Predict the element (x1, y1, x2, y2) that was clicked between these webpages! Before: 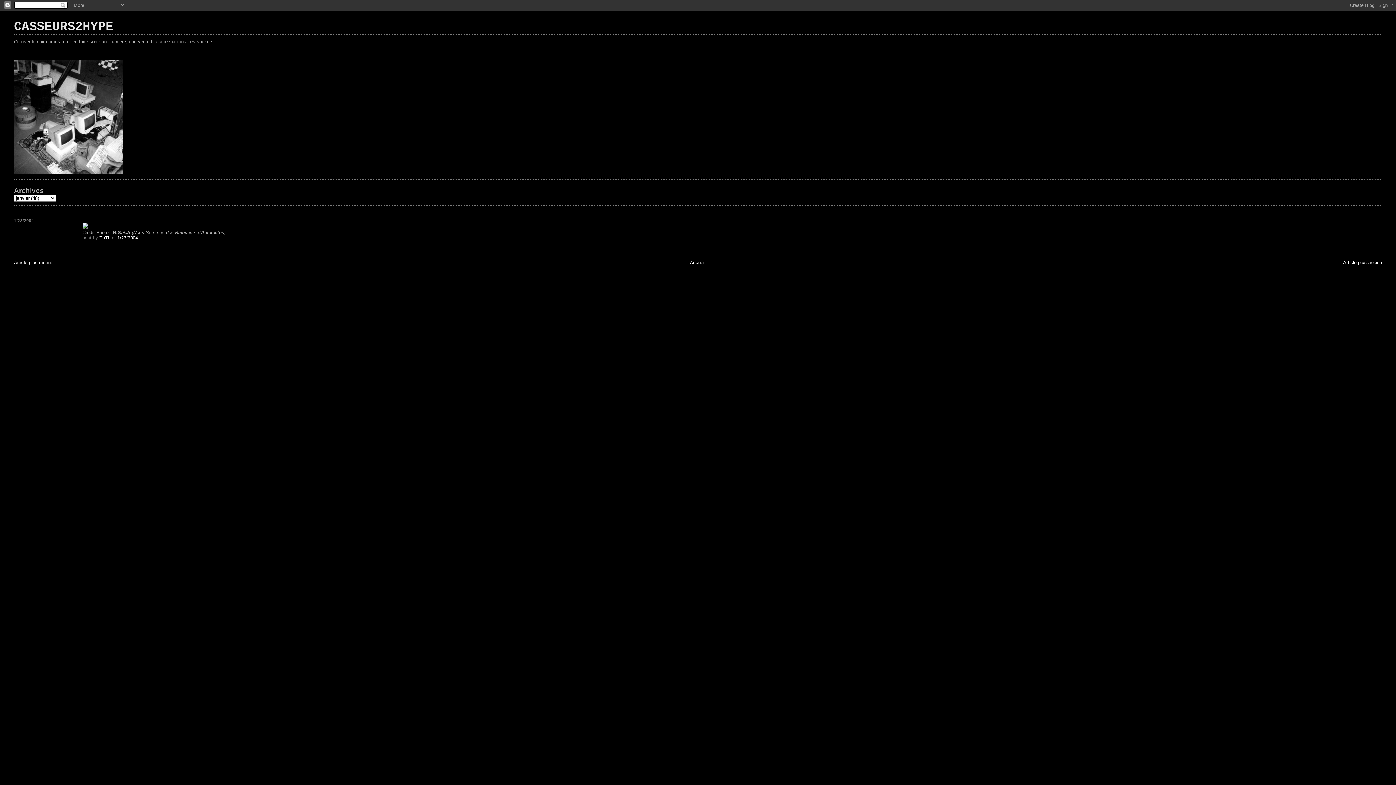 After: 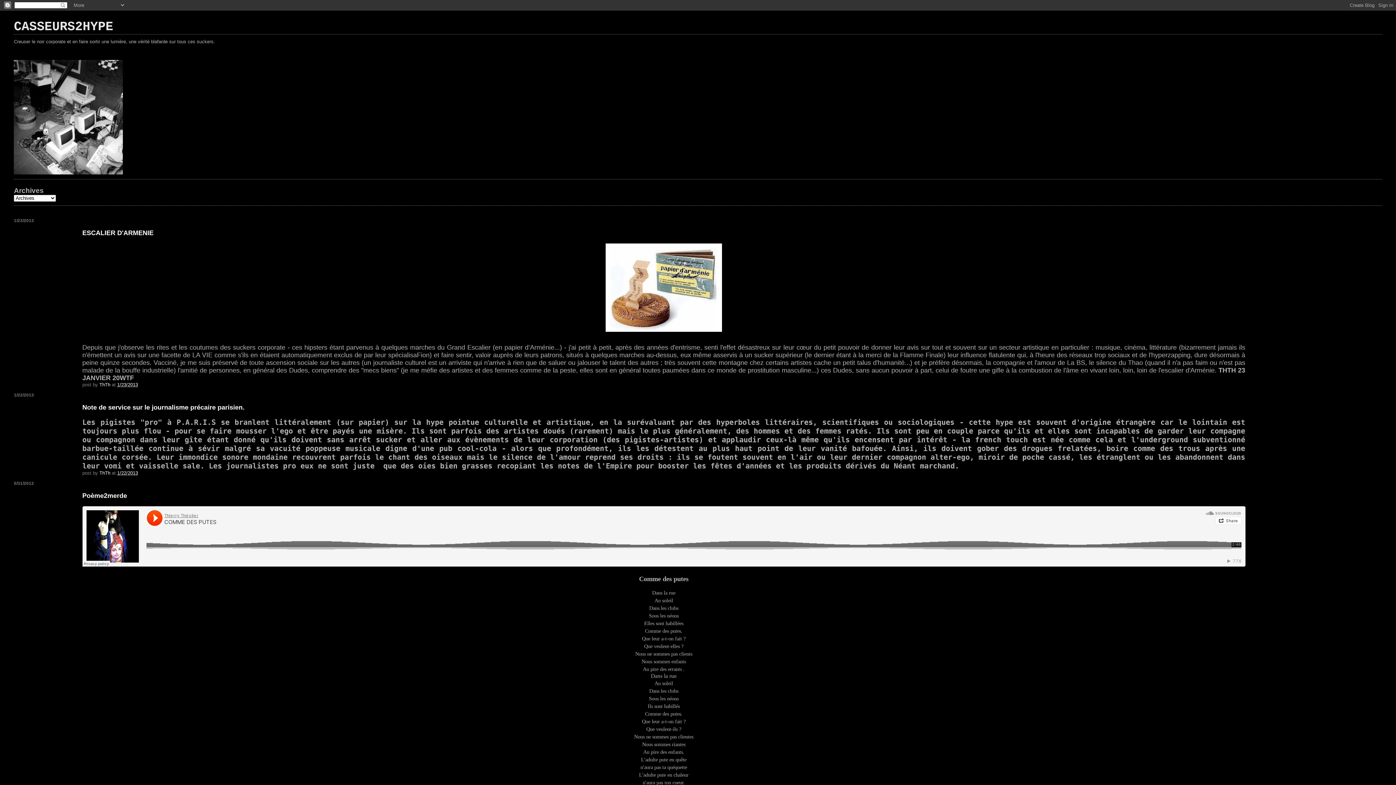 Action: label: CASSEURS2HYPE bbox: (13, 19, 113, 34)